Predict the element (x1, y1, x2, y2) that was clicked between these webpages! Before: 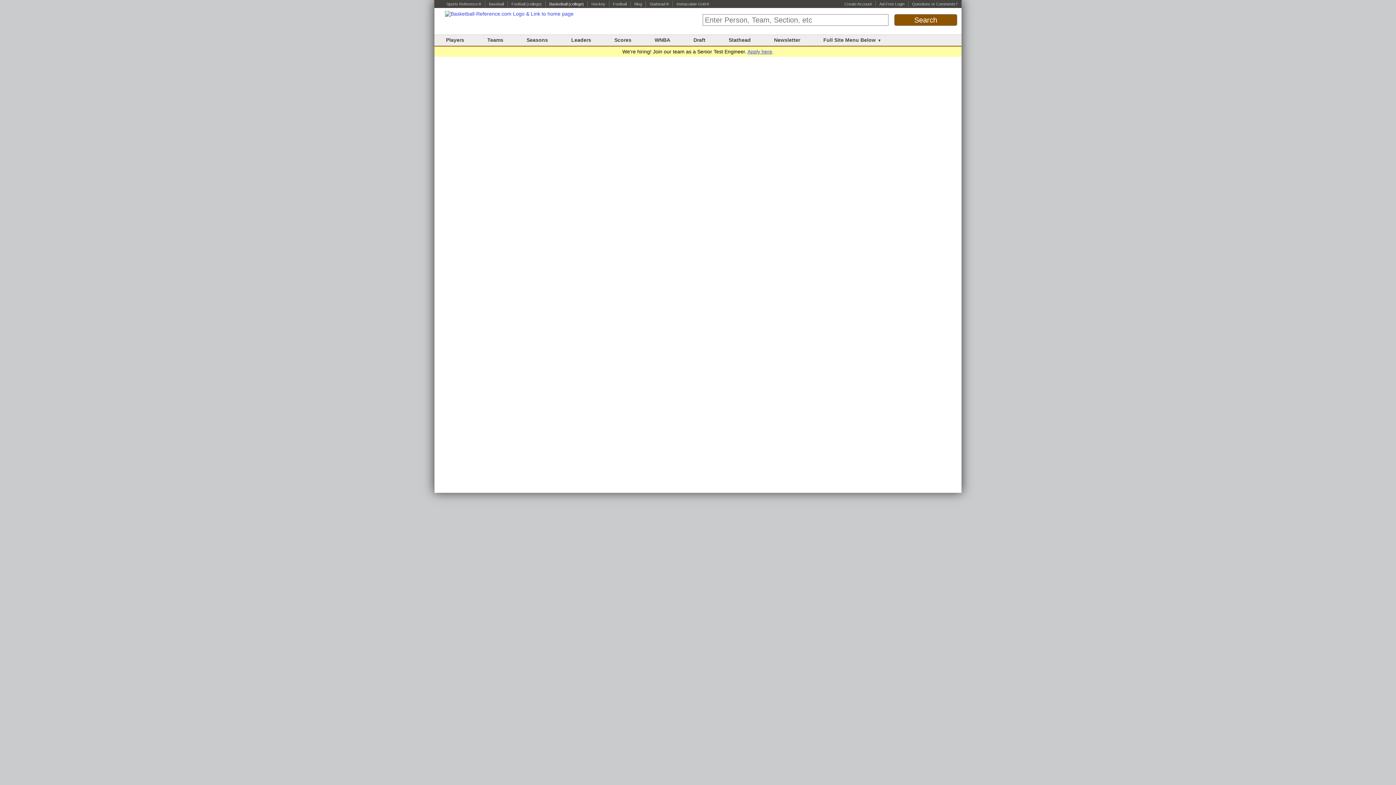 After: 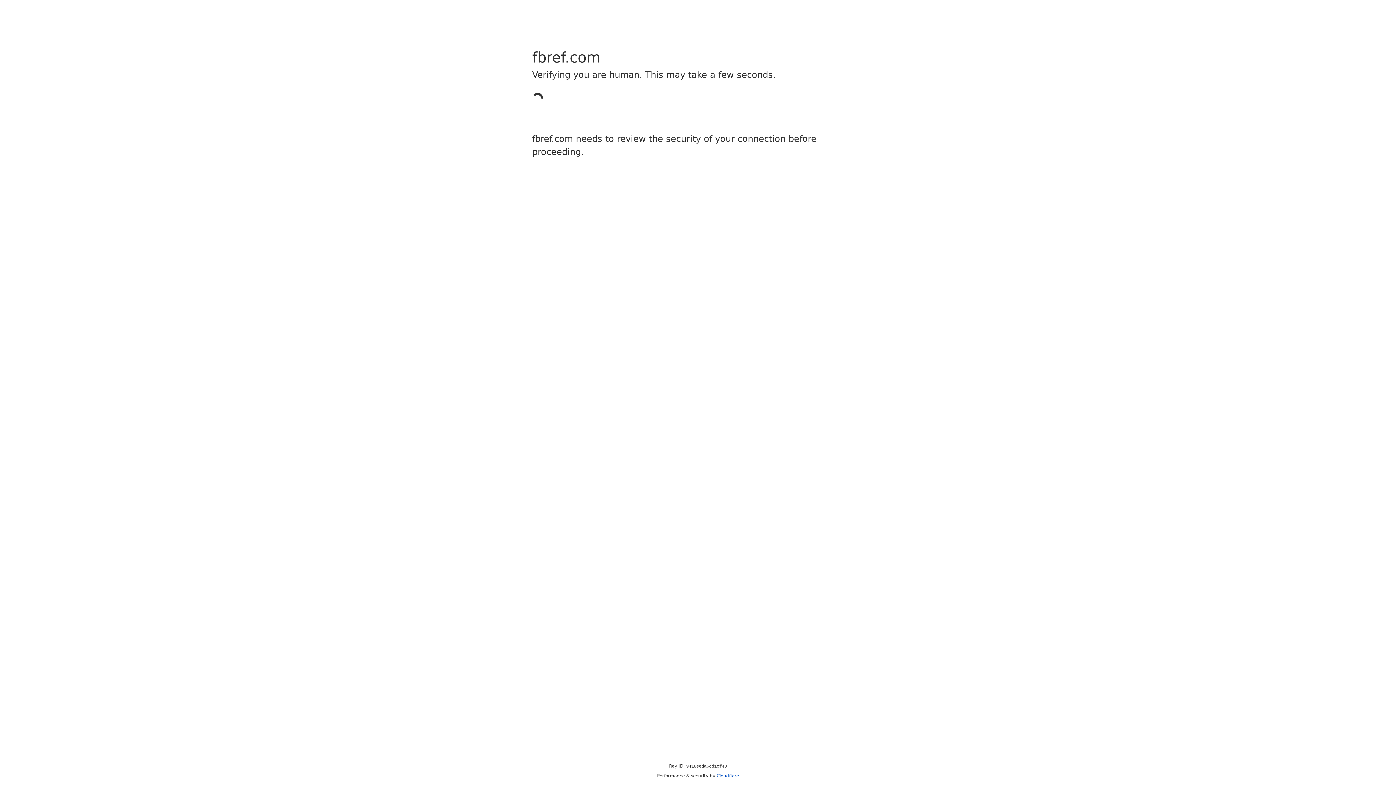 Action: label: Football bbox: (613, 1, 626, 6)